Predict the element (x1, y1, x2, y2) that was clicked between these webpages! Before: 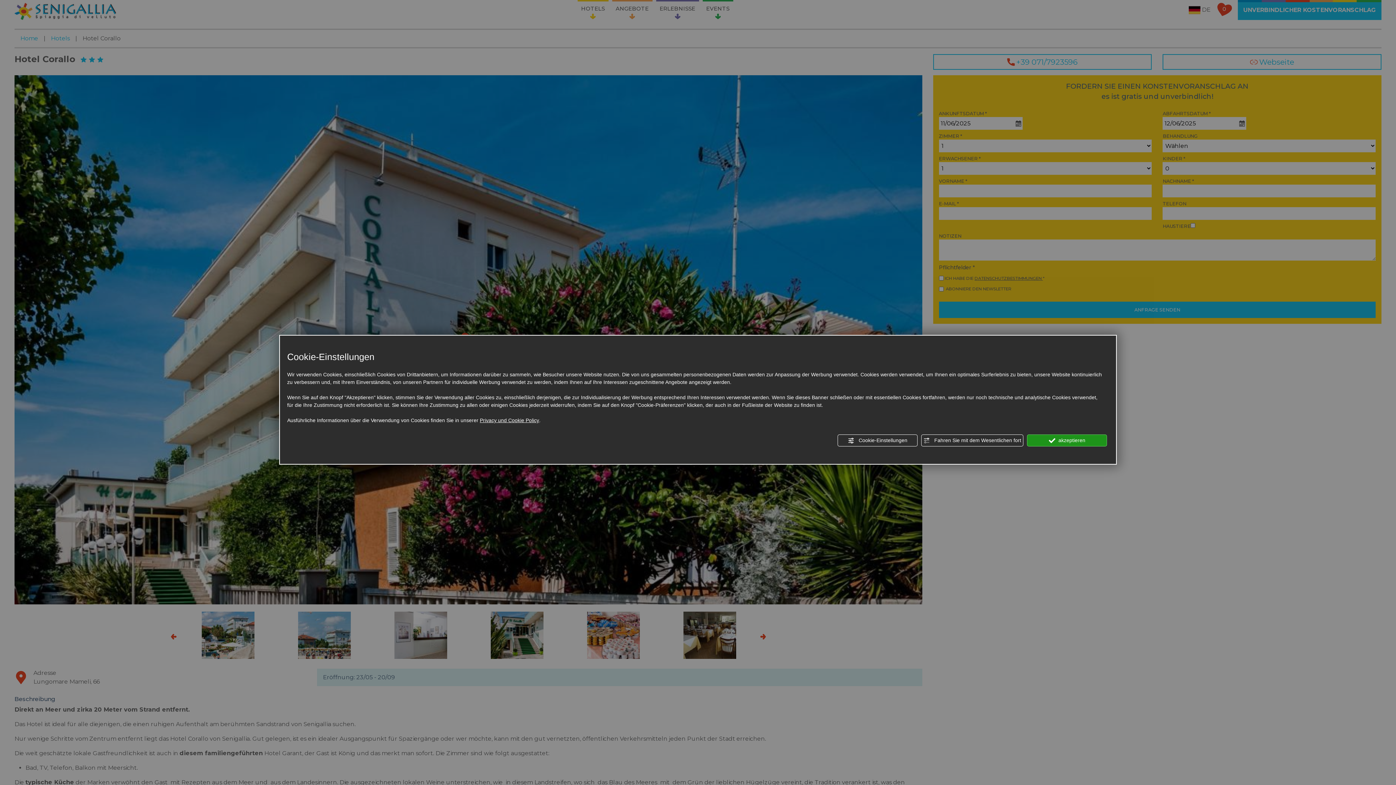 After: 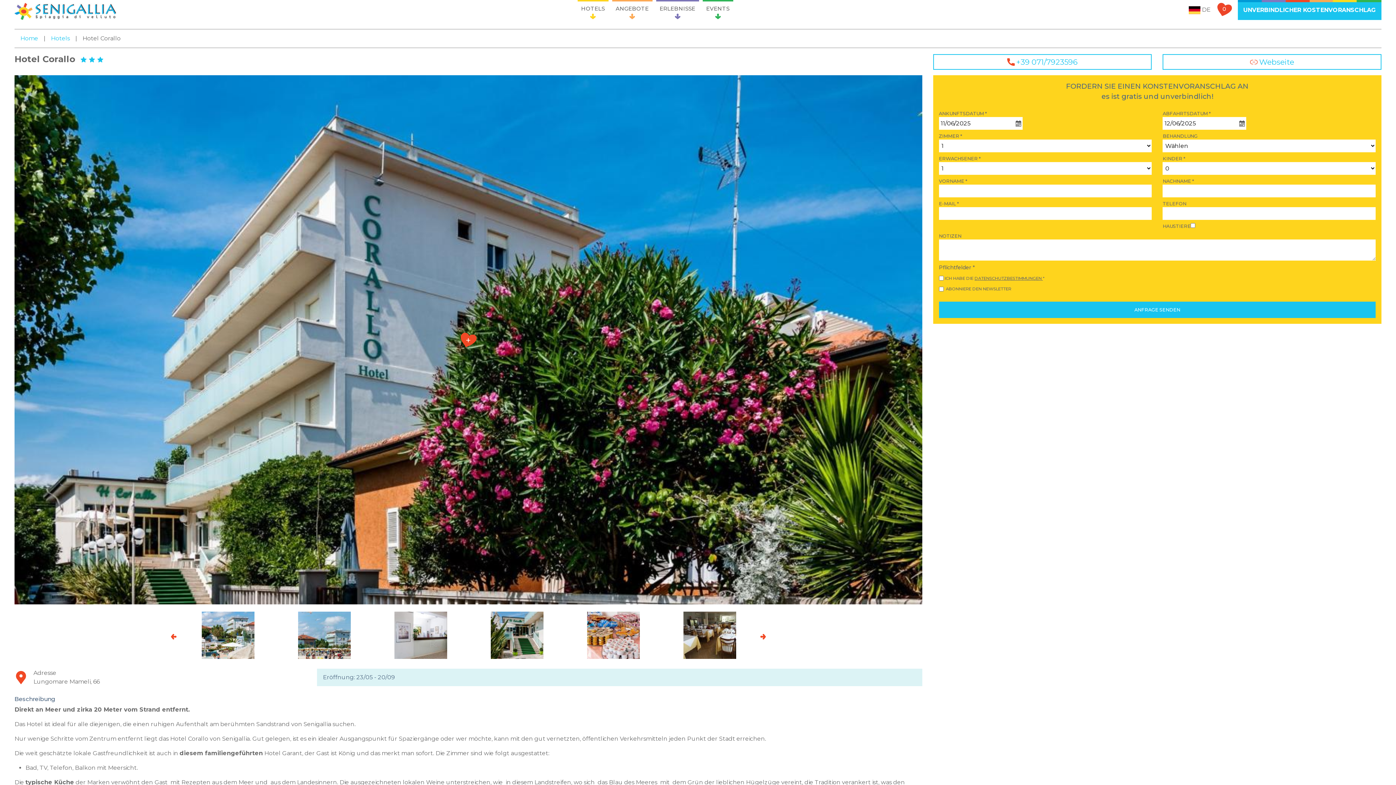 Action: label:  Fahren Sie mit dem Wesentlichen fort bbox: (921, 434, 1023, 446)